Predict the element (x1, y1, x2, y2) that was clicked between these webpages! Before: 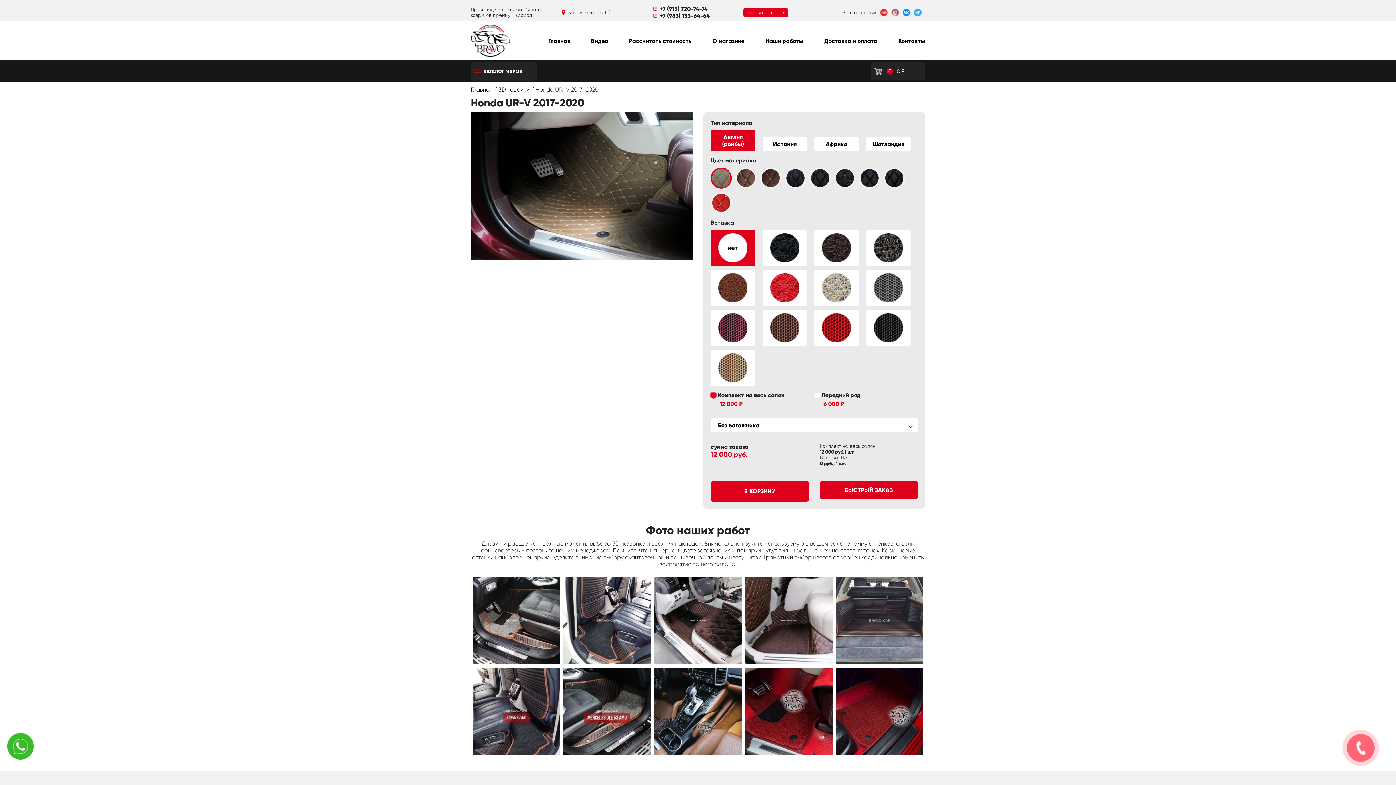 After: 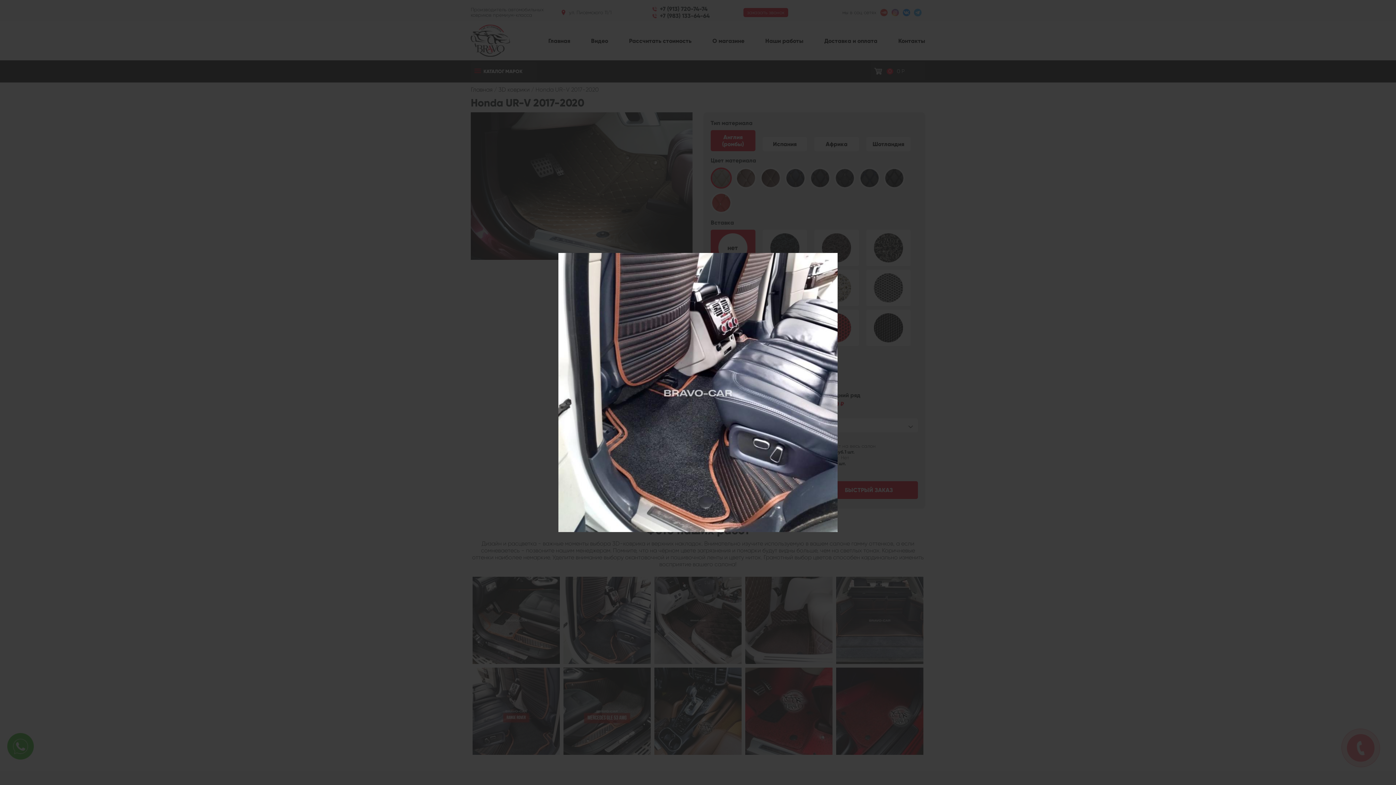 Action: bbox: (563, 616, 650, 623)